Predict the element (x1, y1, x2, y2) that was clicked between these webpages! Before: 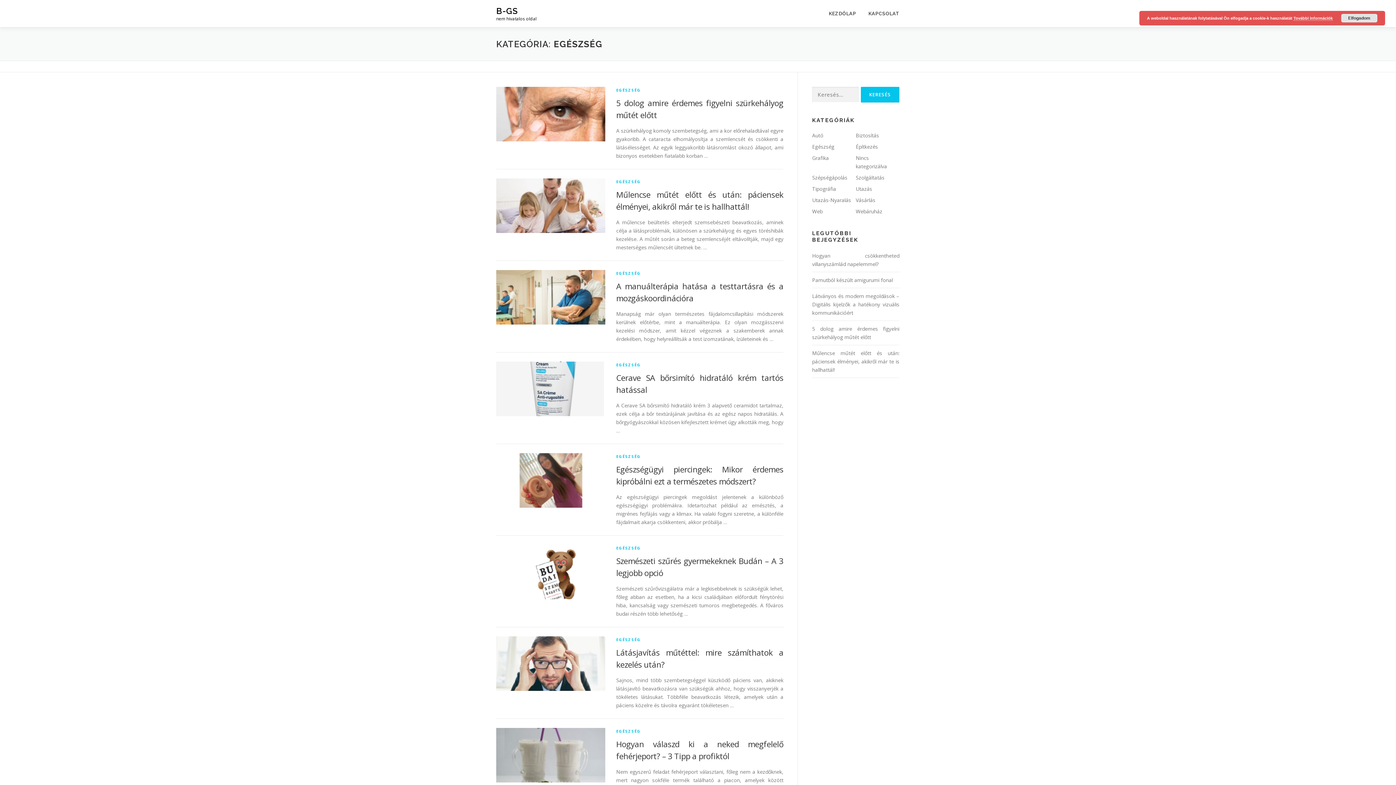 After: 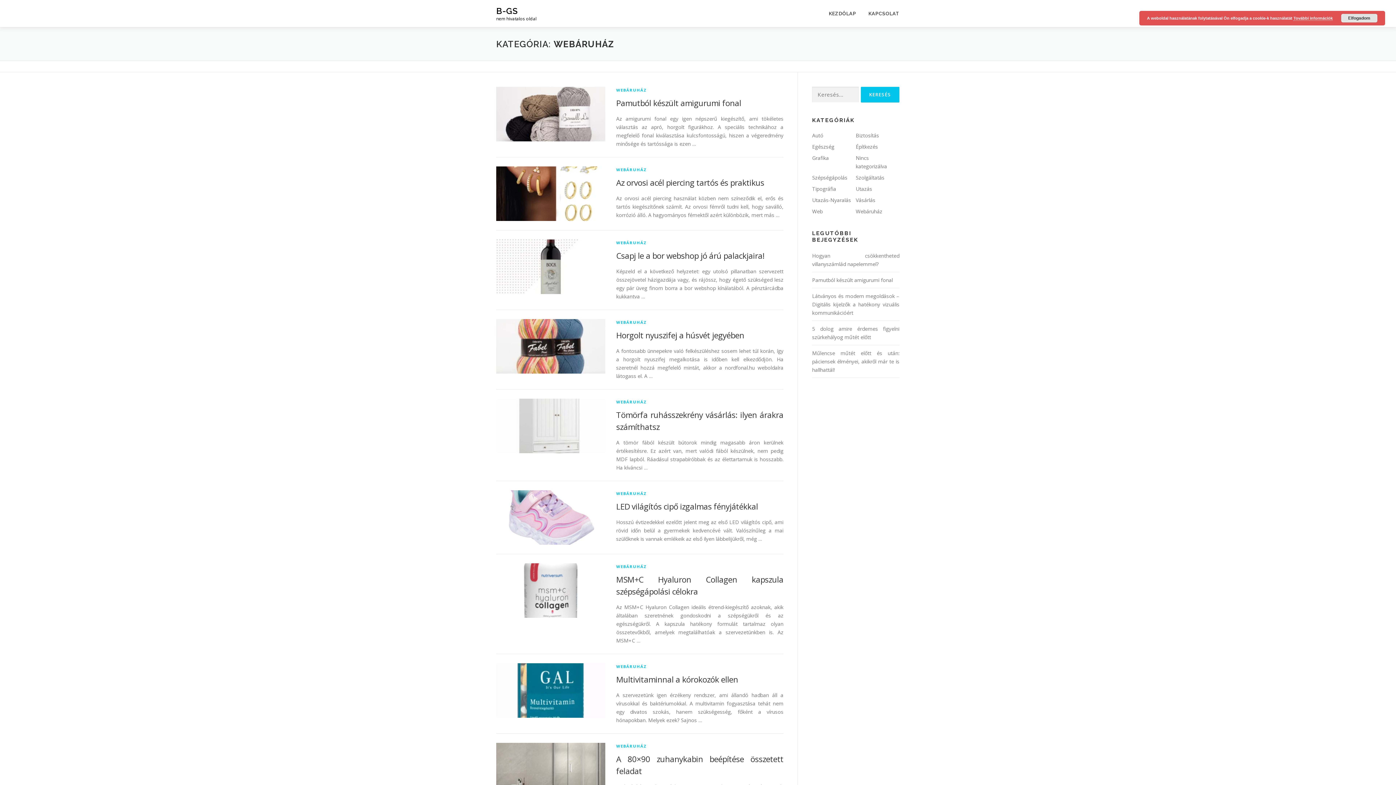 Action: label: Webáruház bbox: (856, 208, 882, 214)